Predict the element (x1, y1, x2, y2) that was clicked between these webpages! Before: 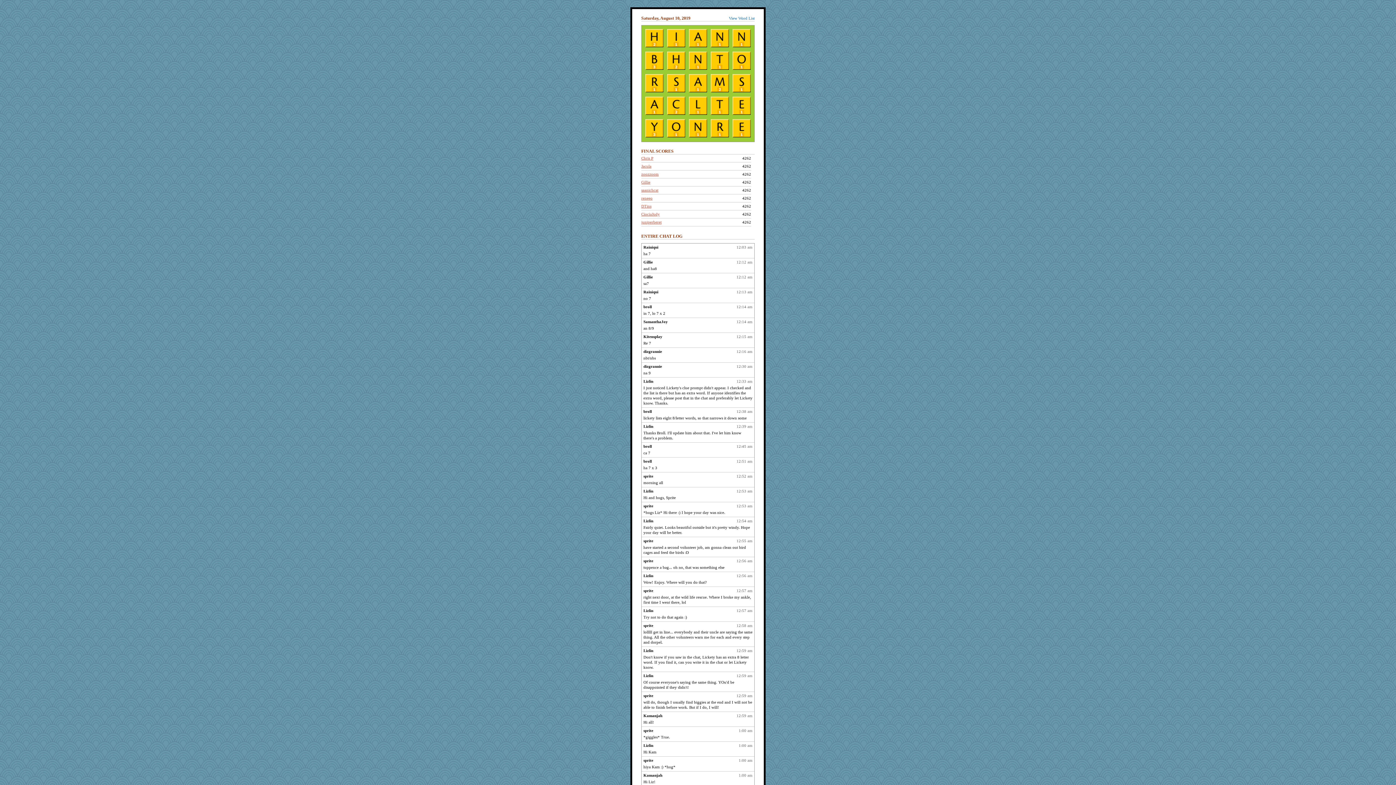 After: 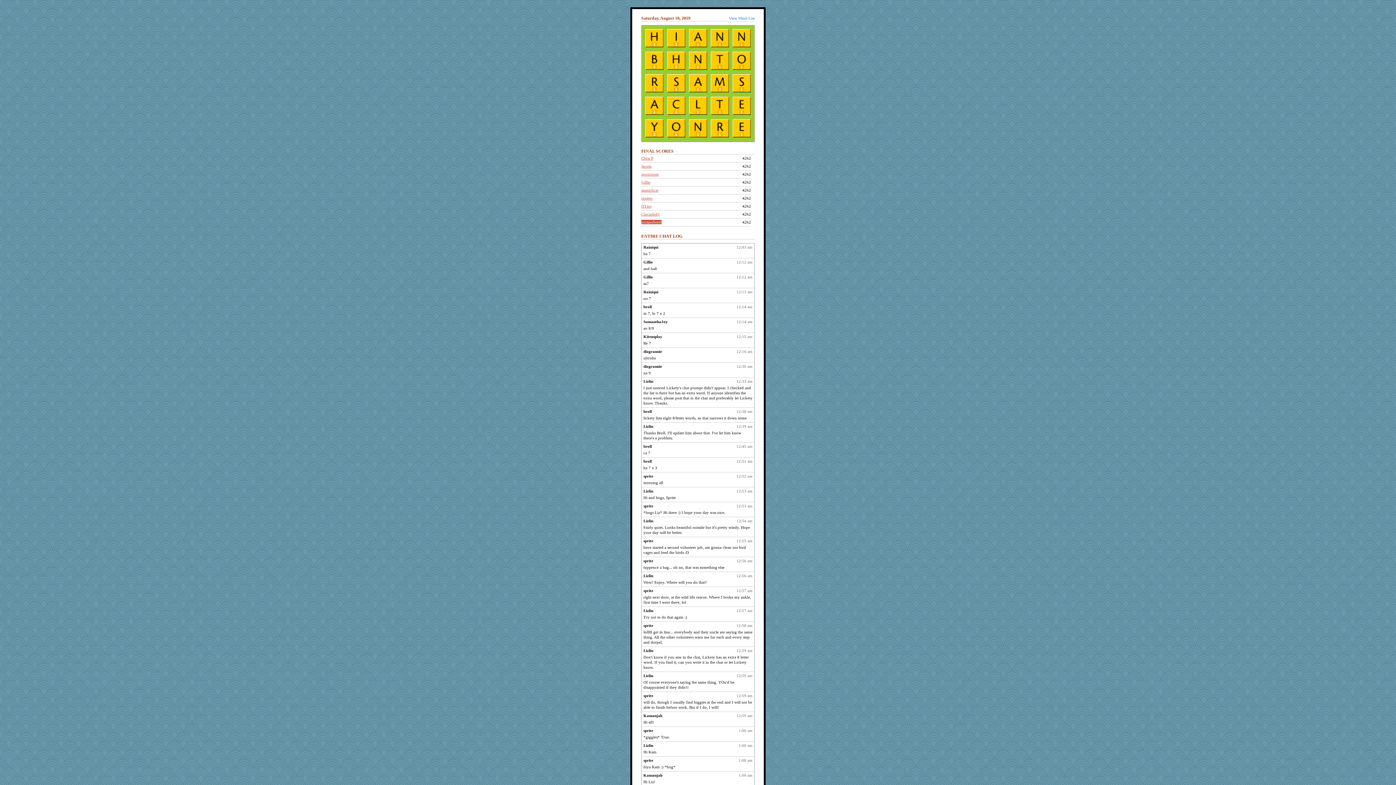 Action: bbox: (641, 220, 661, 224) label: juniperberet